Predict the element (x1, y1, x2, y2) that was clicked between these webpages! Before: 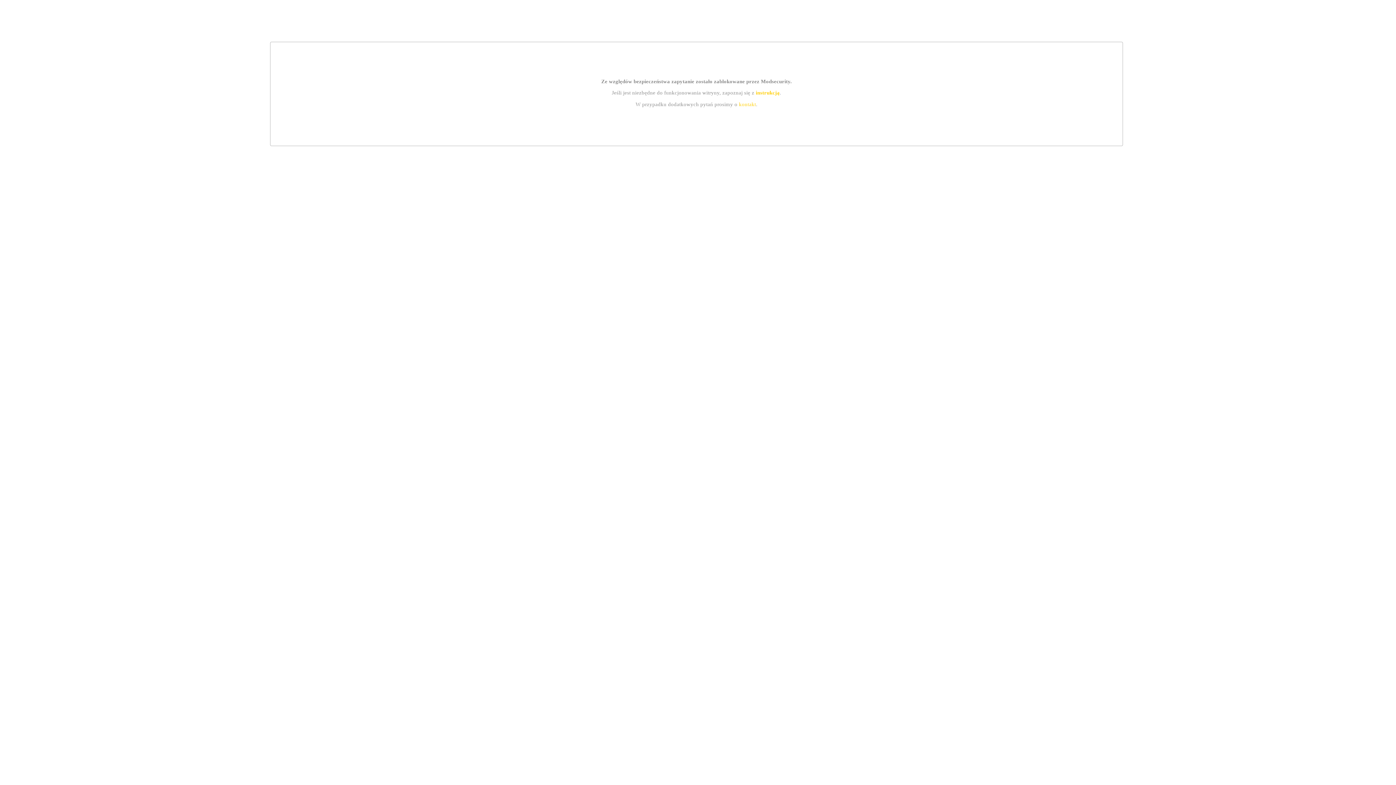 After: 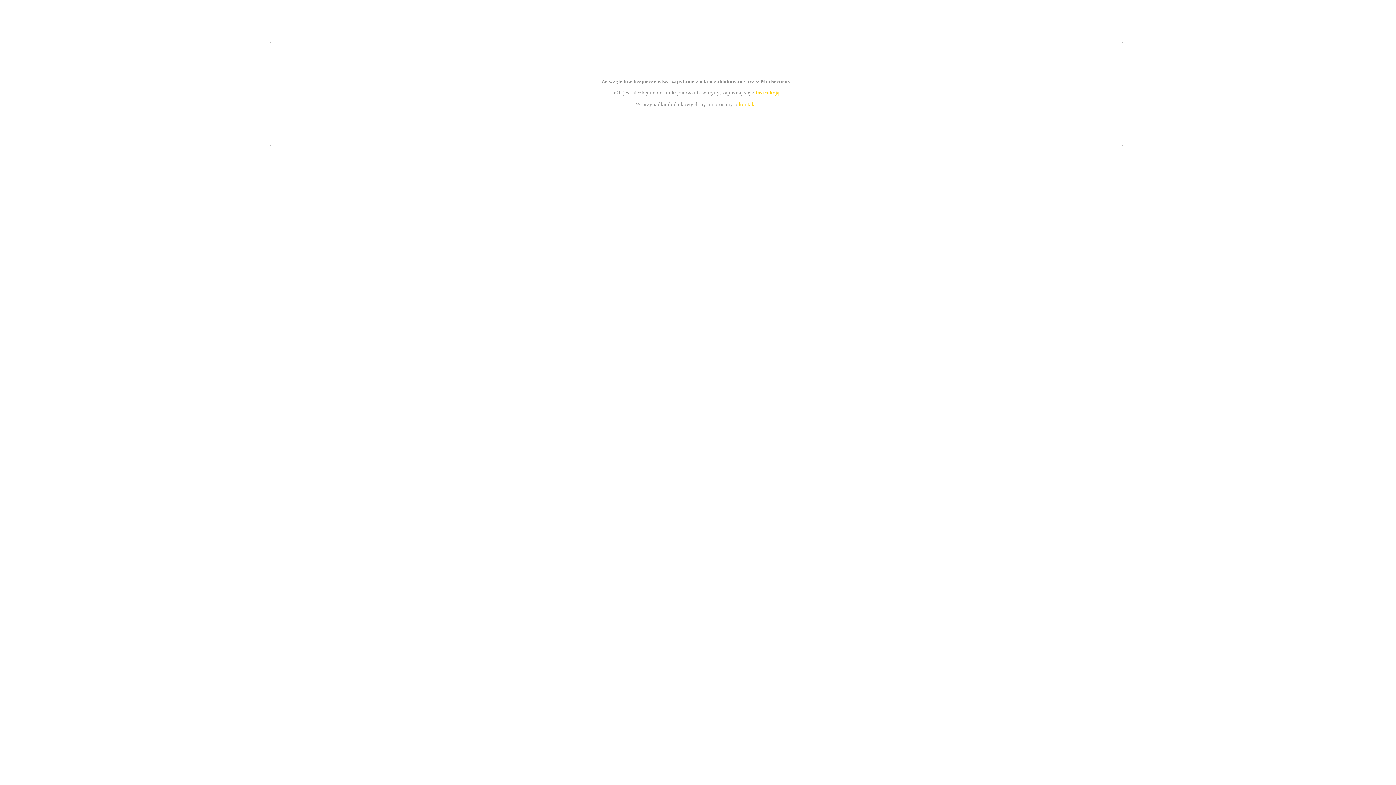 Action: label: kontakt bbox: (739, 101, 756, 107)